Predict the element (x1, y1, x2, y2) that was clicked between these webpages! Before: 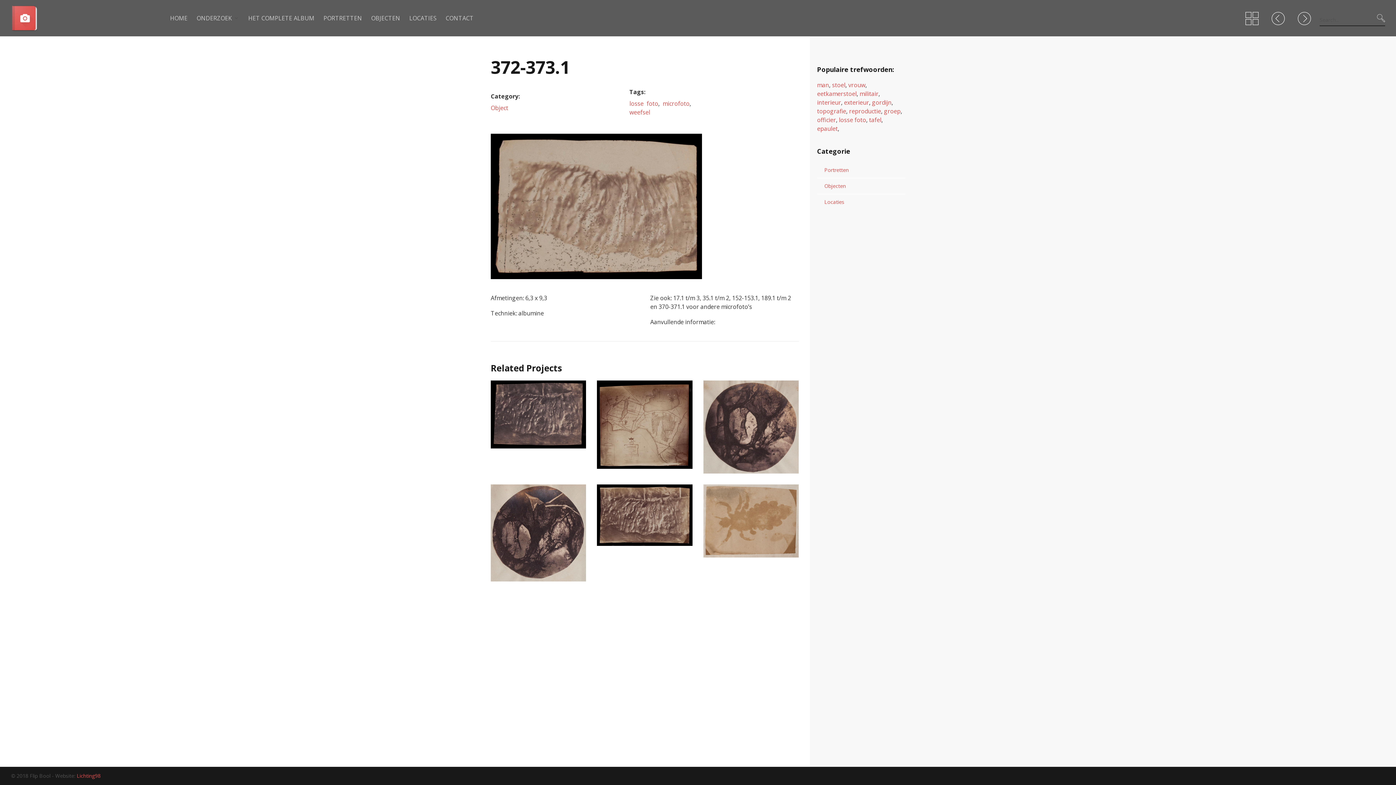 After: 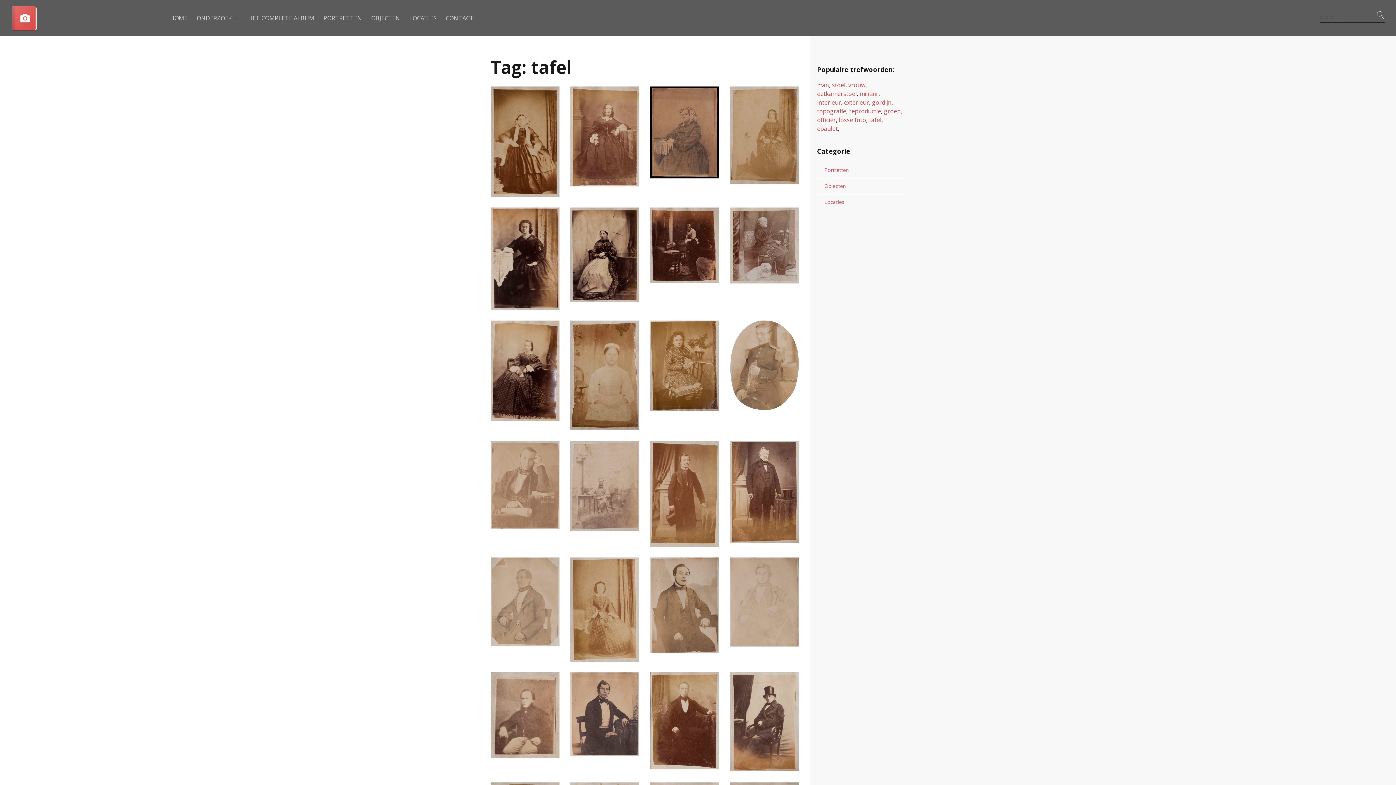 Action: bbox: (869, 116, 881, 124) label: tafel